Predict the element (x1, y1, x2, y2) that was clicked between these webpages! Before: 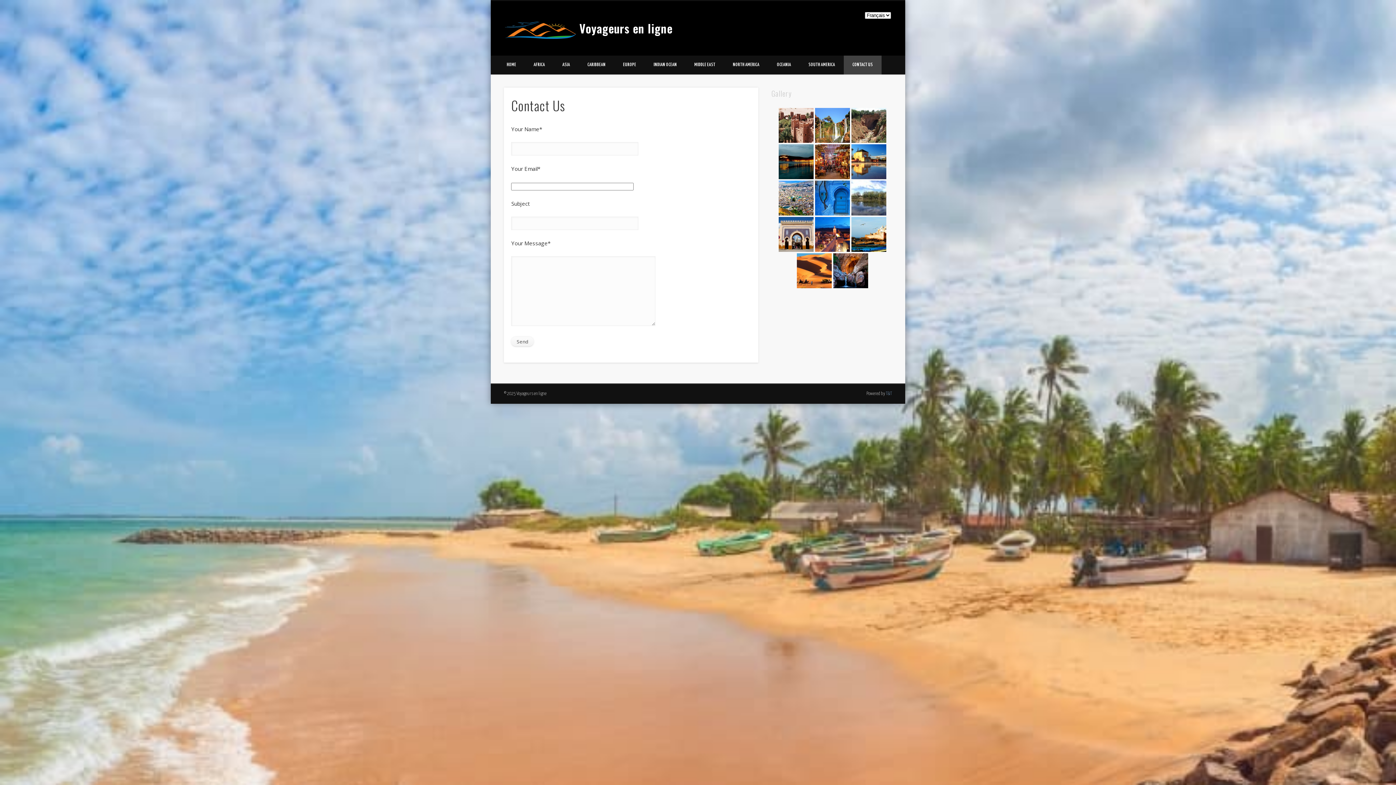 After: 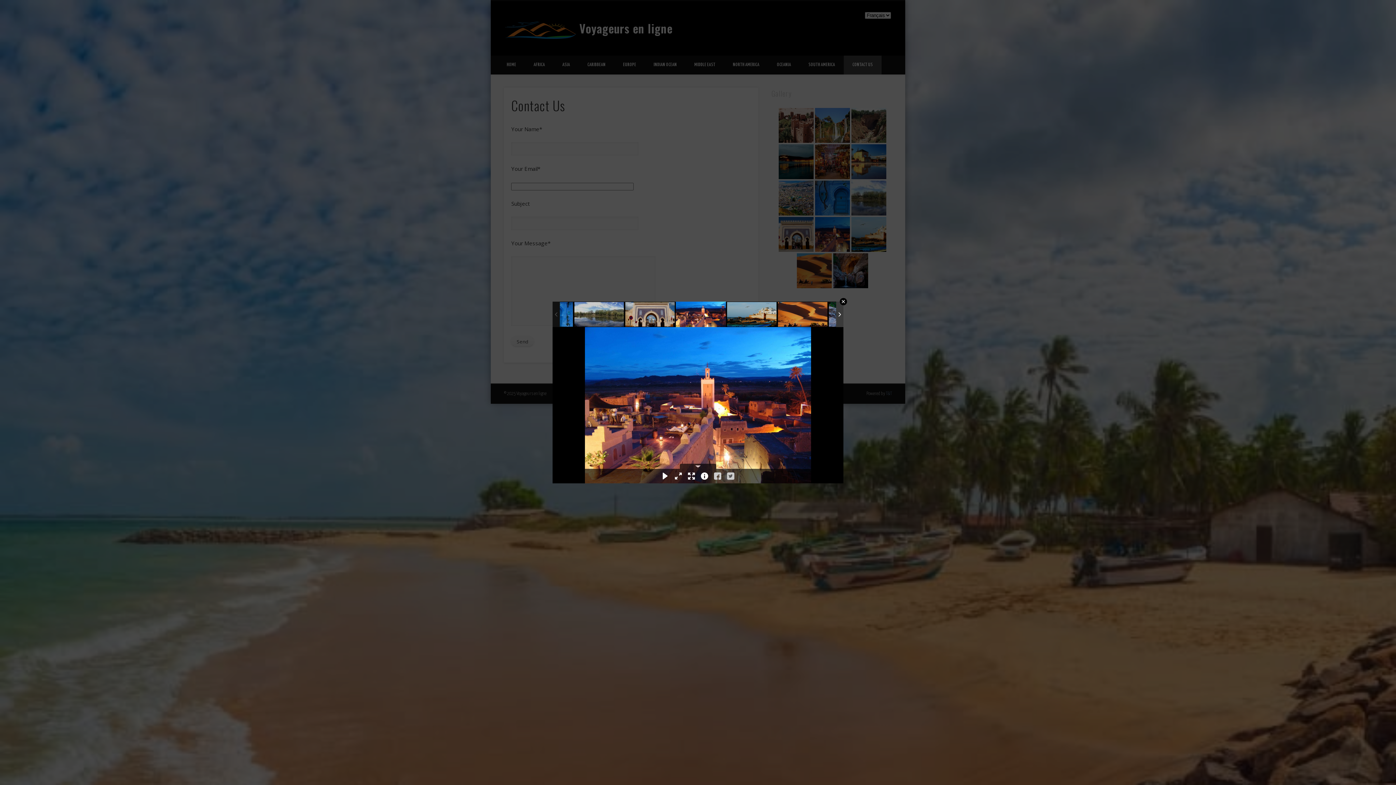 Action: bbox: (815, 217, 850, 252)